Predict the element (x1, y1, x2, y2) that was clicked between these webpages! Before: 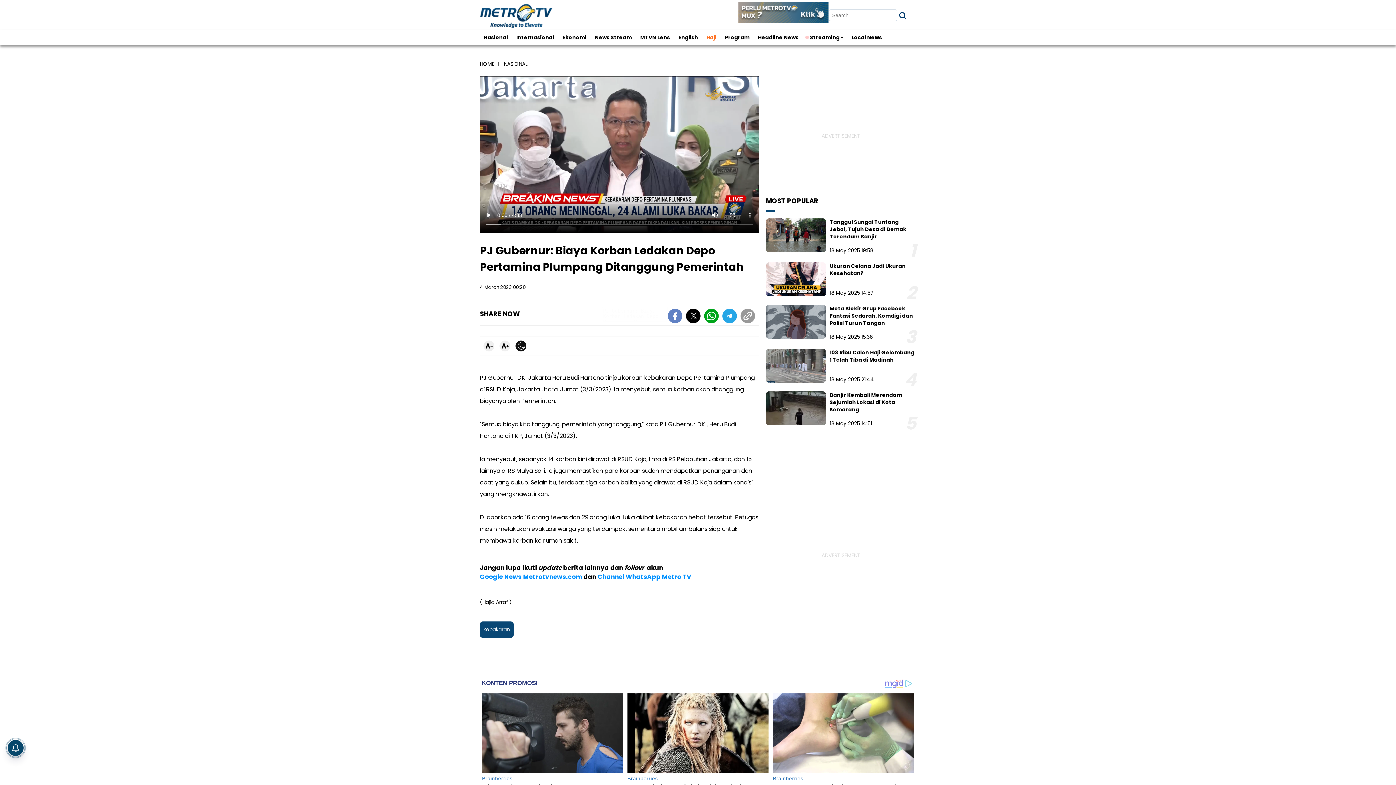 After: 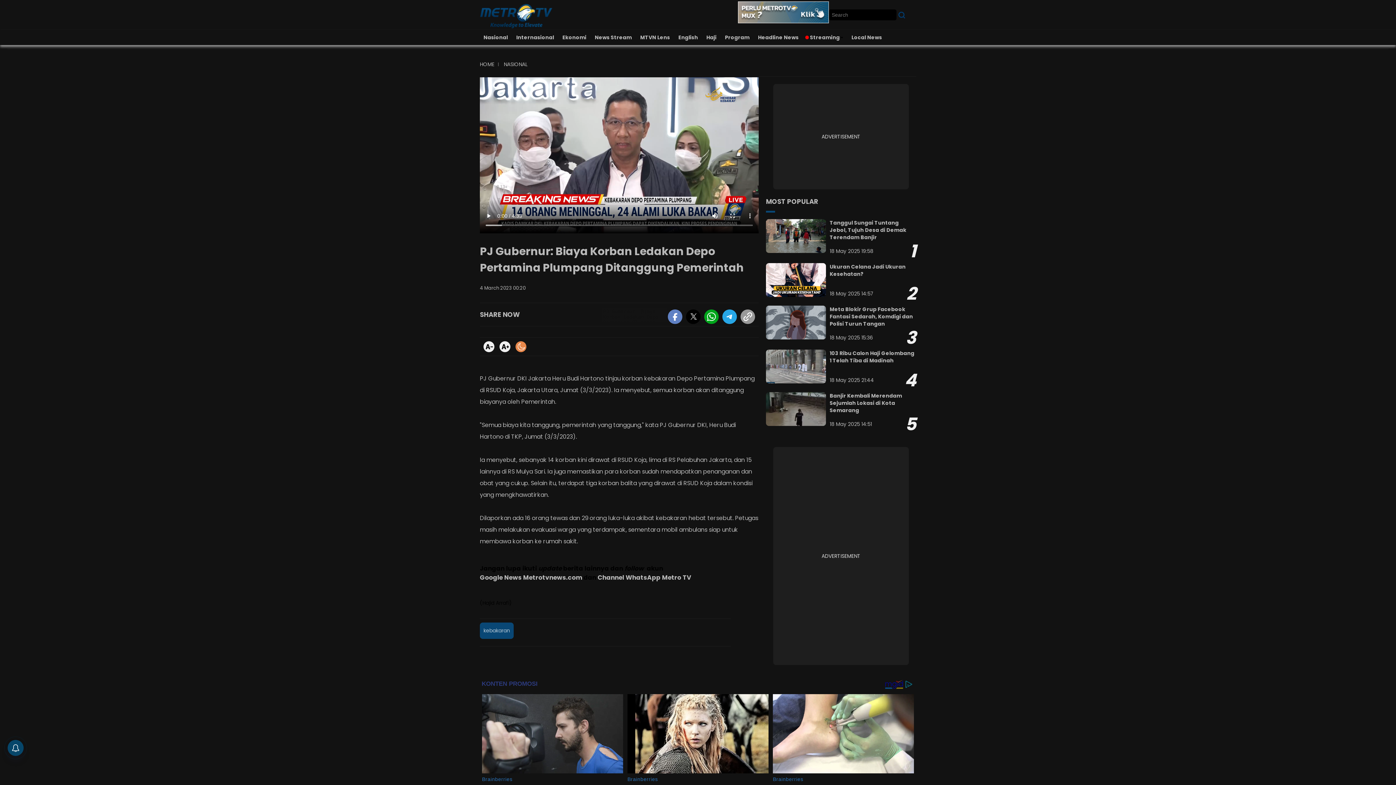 Action: bbox: (515, 340, 526, 351)